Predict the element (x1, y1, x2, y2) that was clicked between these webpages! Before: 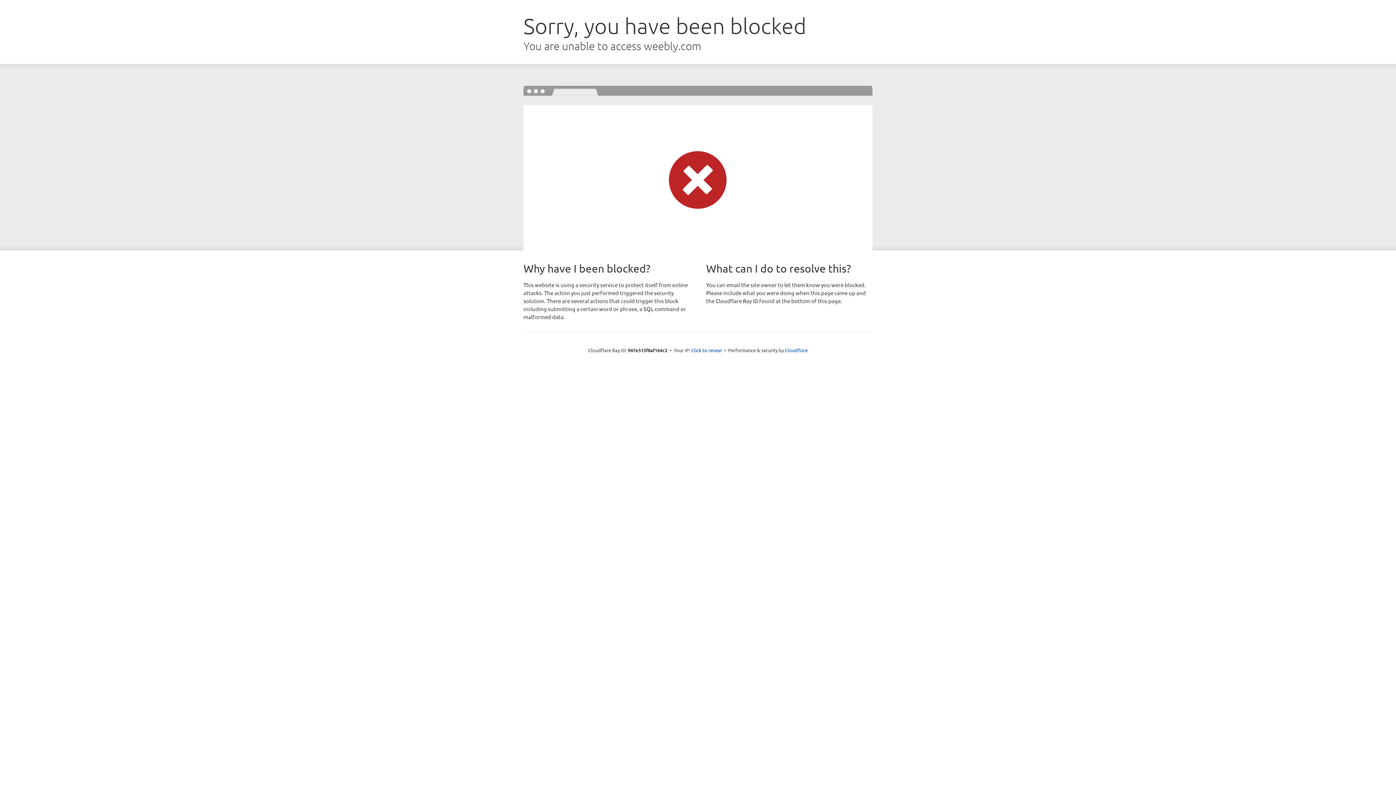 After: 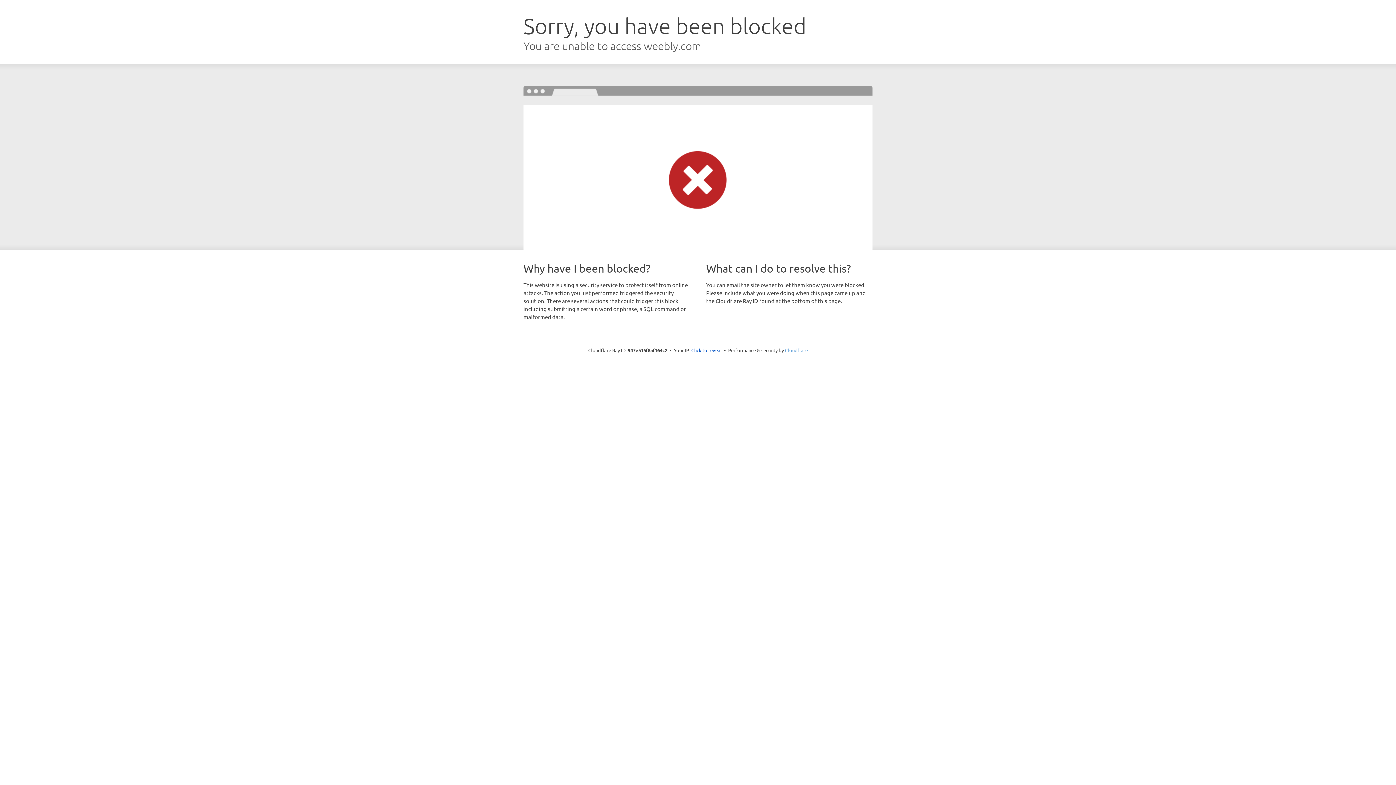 Action: label: Cloudflare bbox: (785, 347, 808, 353)